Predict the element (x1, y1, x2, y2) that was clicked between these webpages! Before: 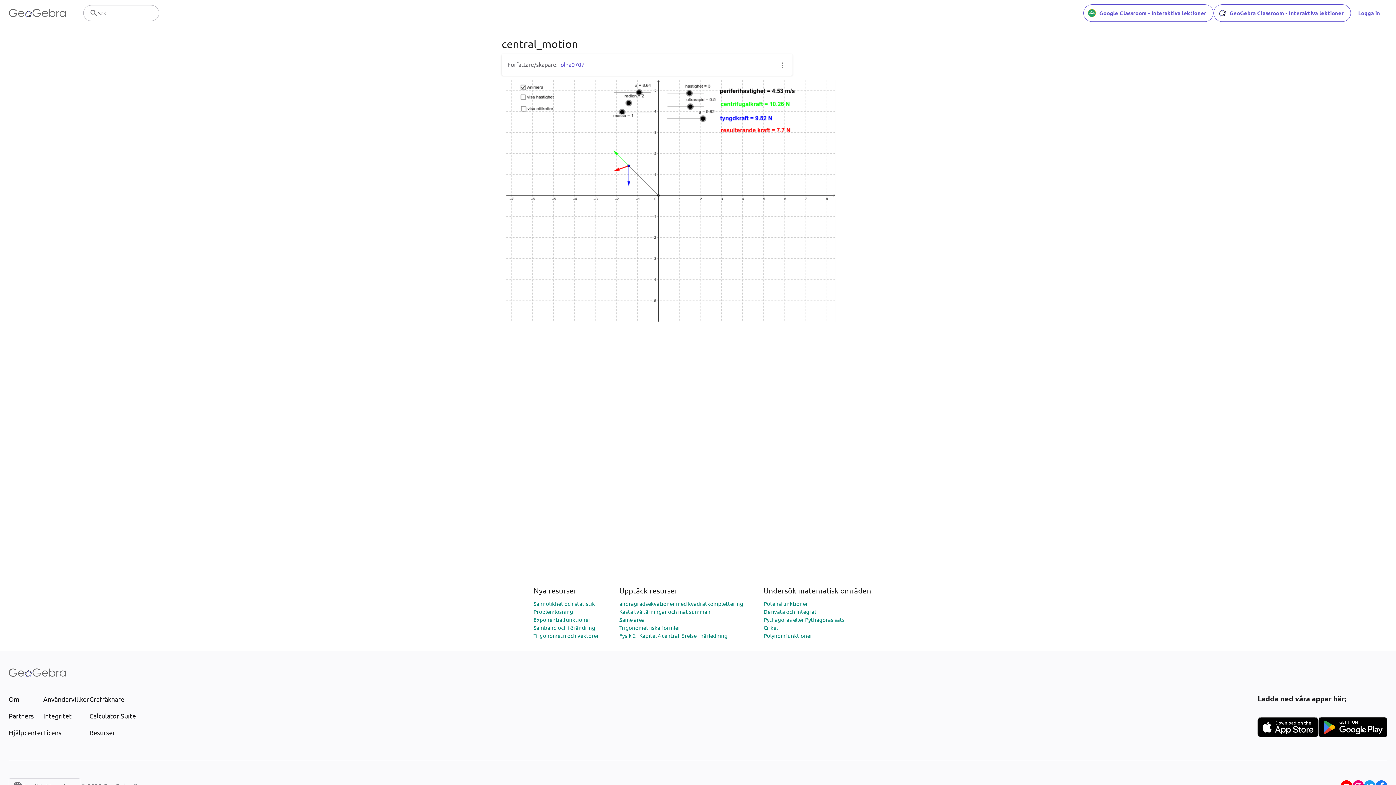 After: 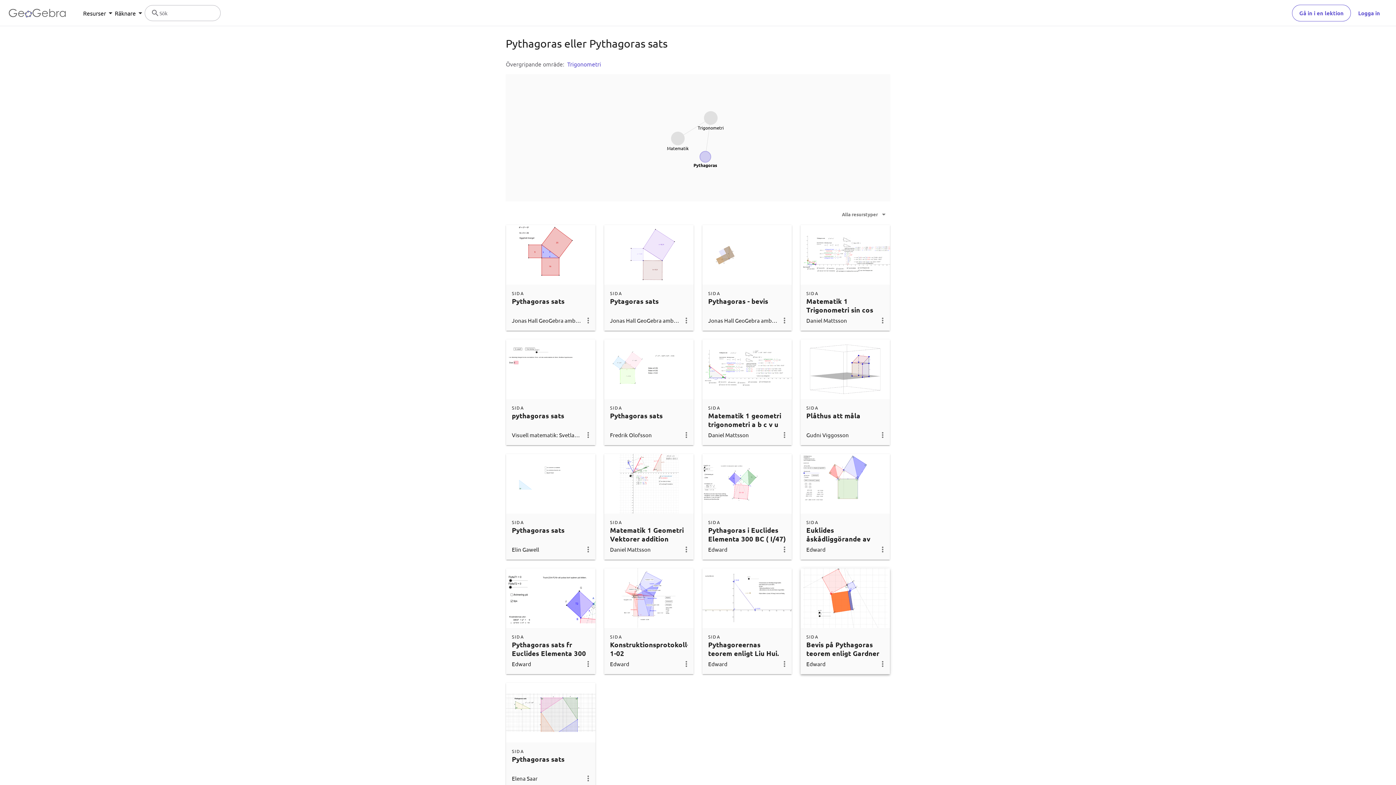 Action: bbox: (763, 616, 844, 623) label: Pythagoras eller Pythagoras sats